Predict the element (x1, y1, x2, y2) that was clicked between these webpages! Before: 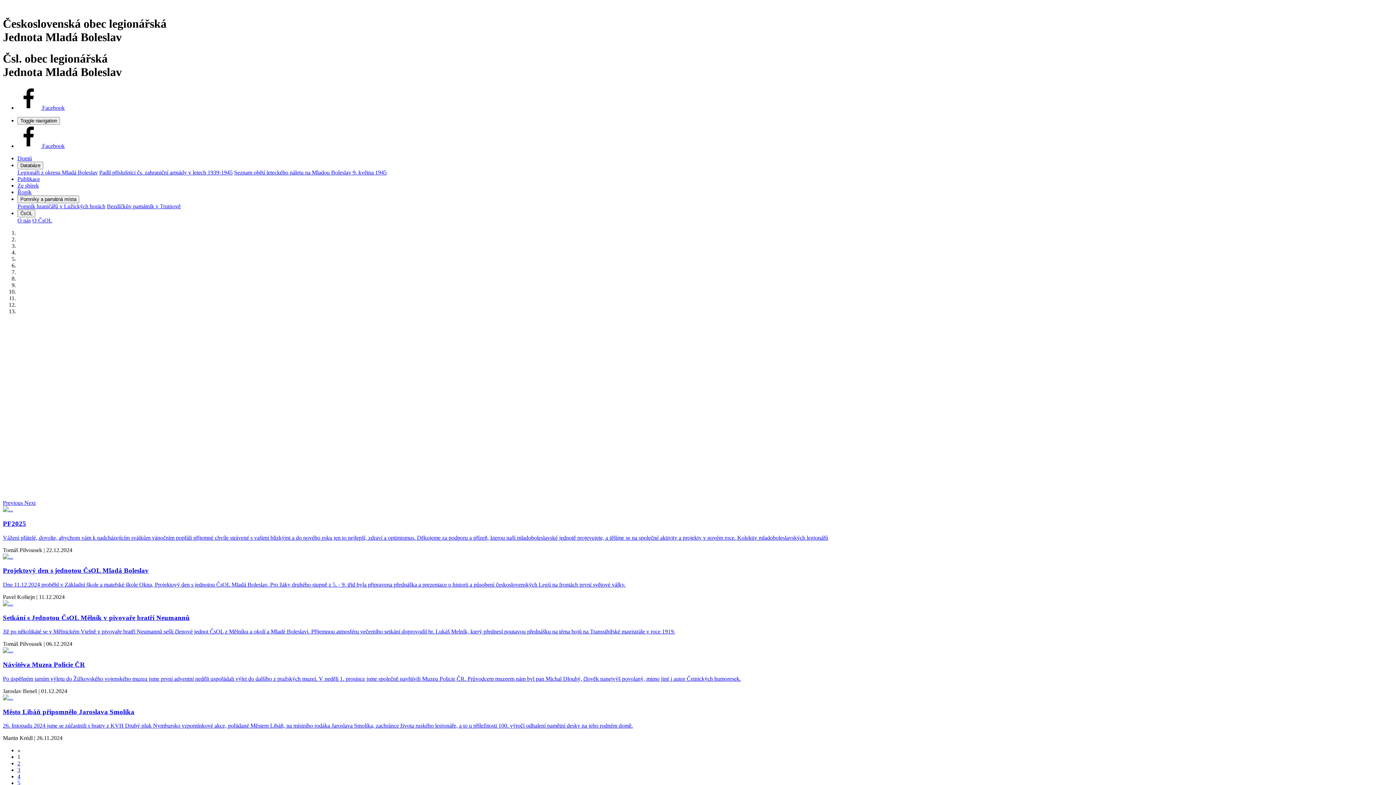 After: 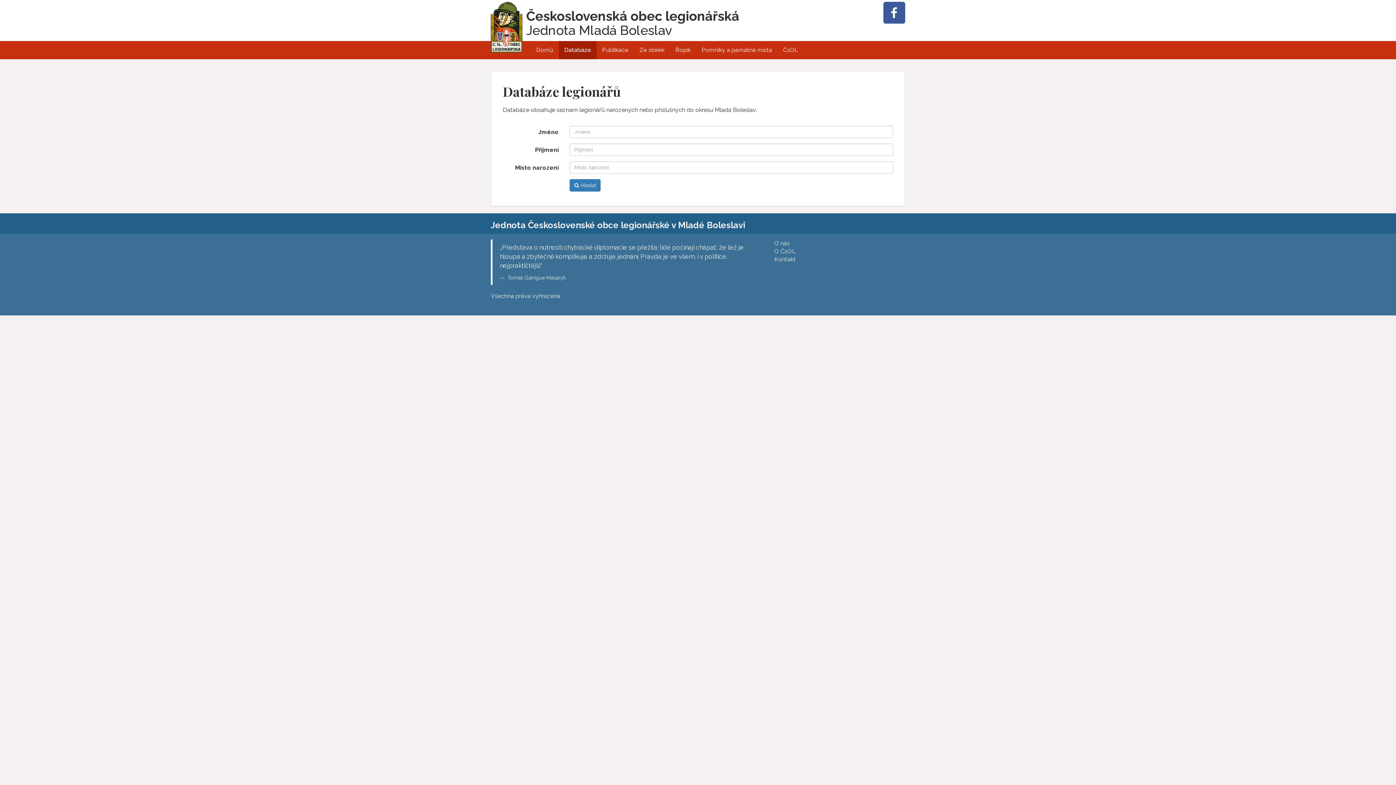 Action: bbox: (17, 169, 97, 175) label: Legionáři z okresu Mladá Boleslav